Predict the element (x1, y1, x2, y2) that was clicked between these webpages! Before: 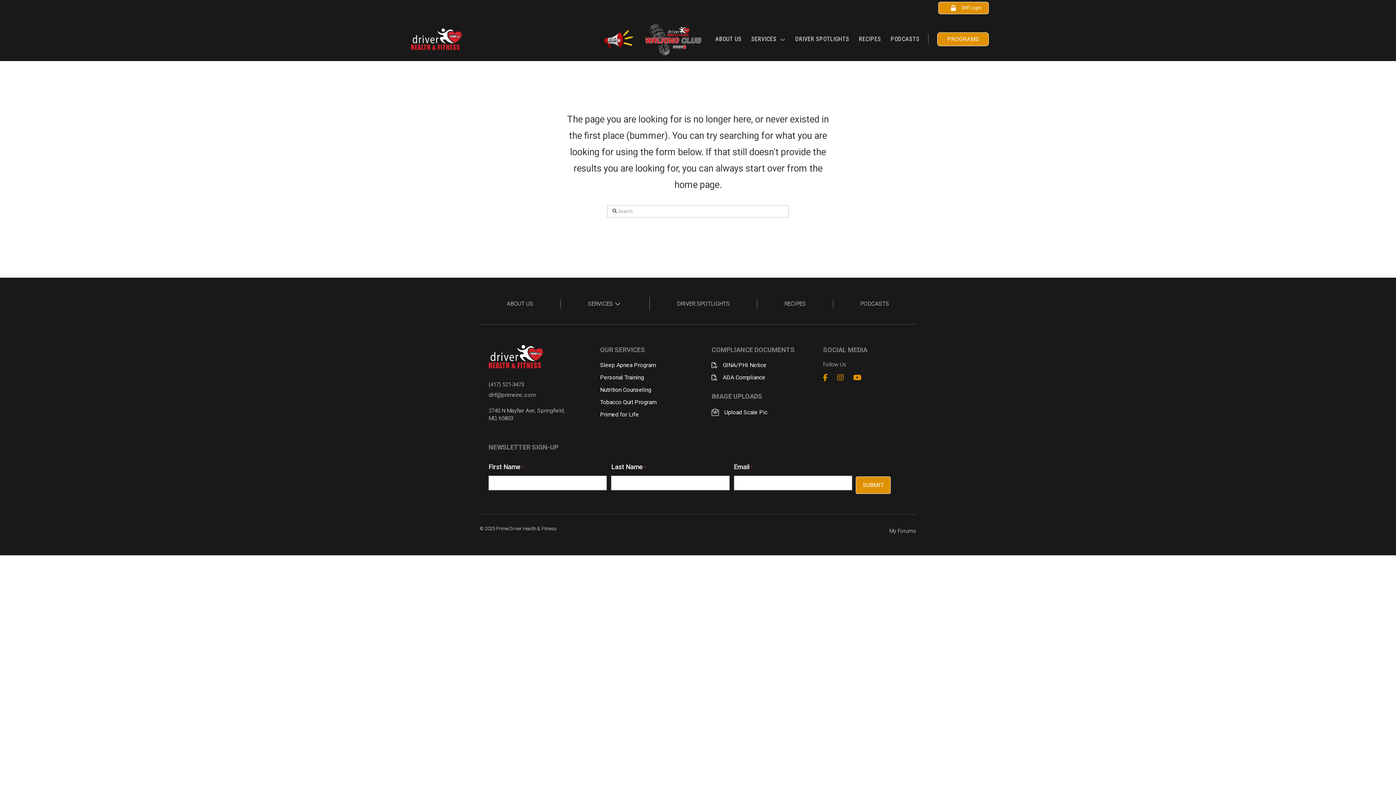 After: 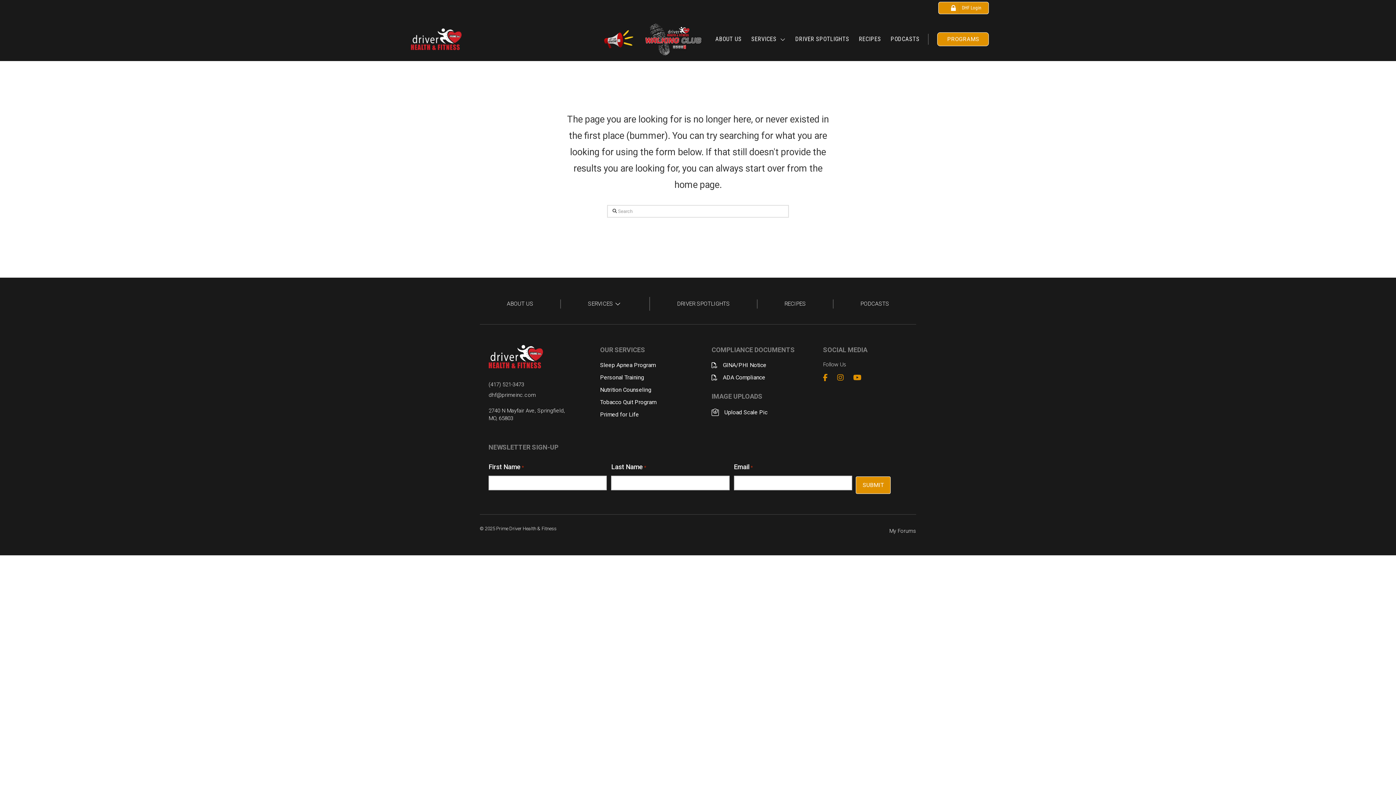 Action: bbox: (946, 2, 981, 13) label: DHF Login